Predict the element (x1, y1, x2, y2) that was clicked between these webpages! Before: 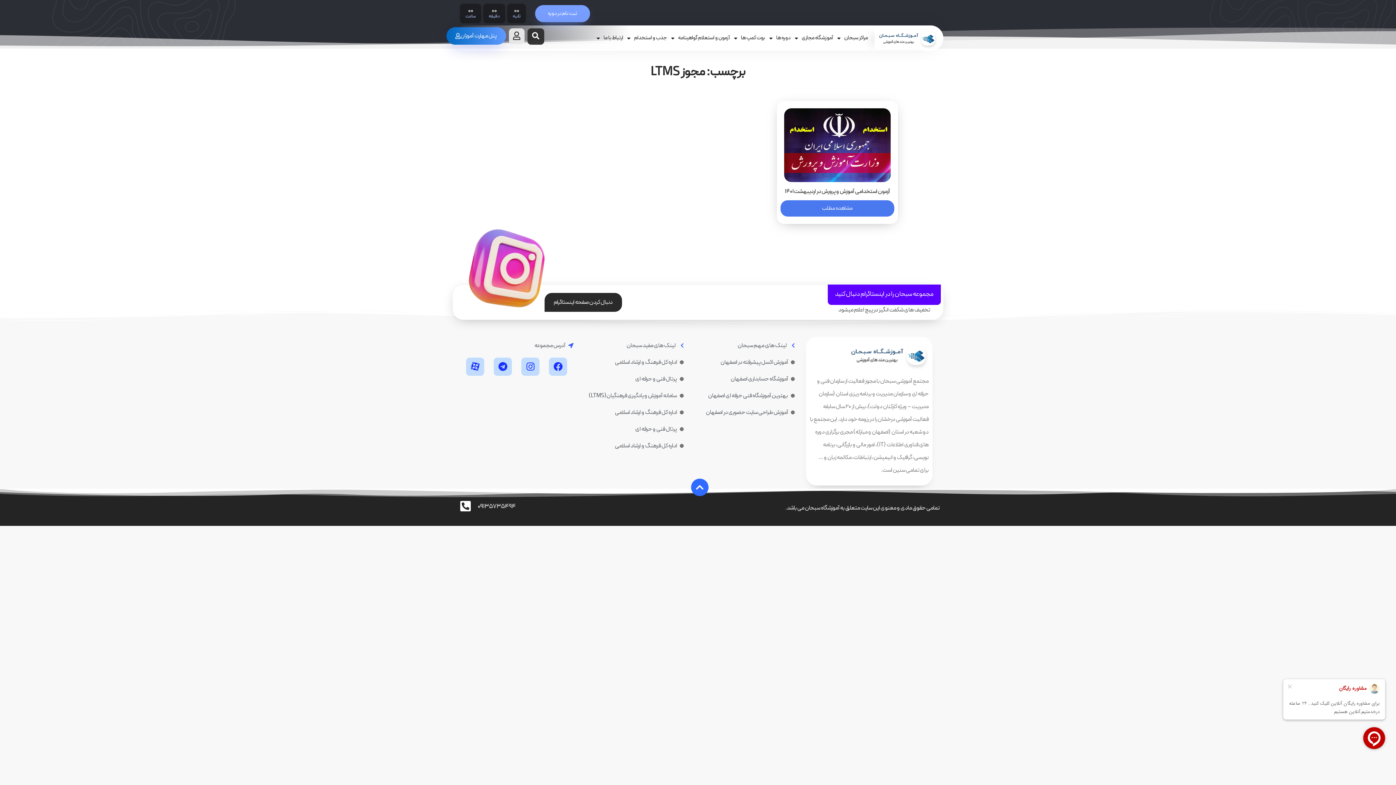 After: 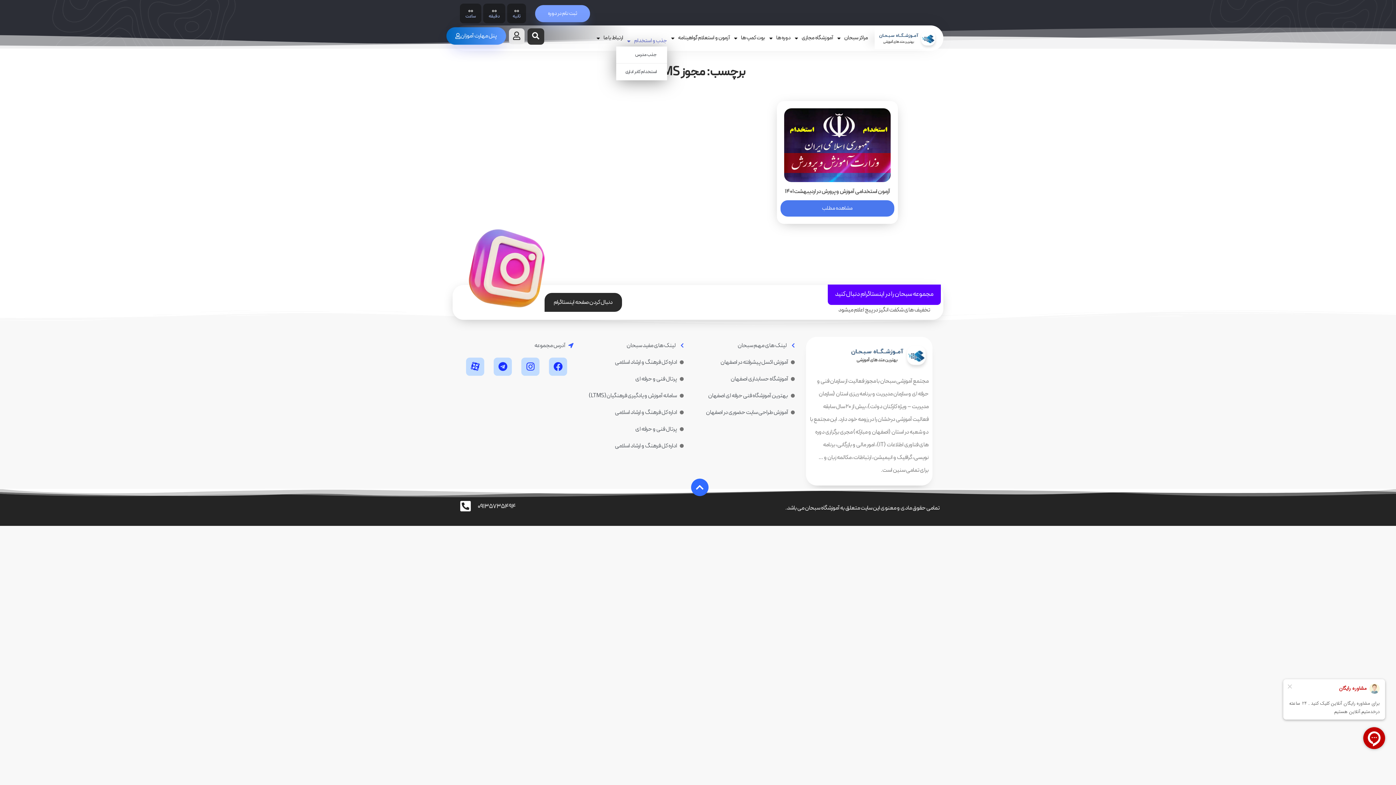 Action: label: جذب و استخدام bbox: (627, 29, 667, 46)